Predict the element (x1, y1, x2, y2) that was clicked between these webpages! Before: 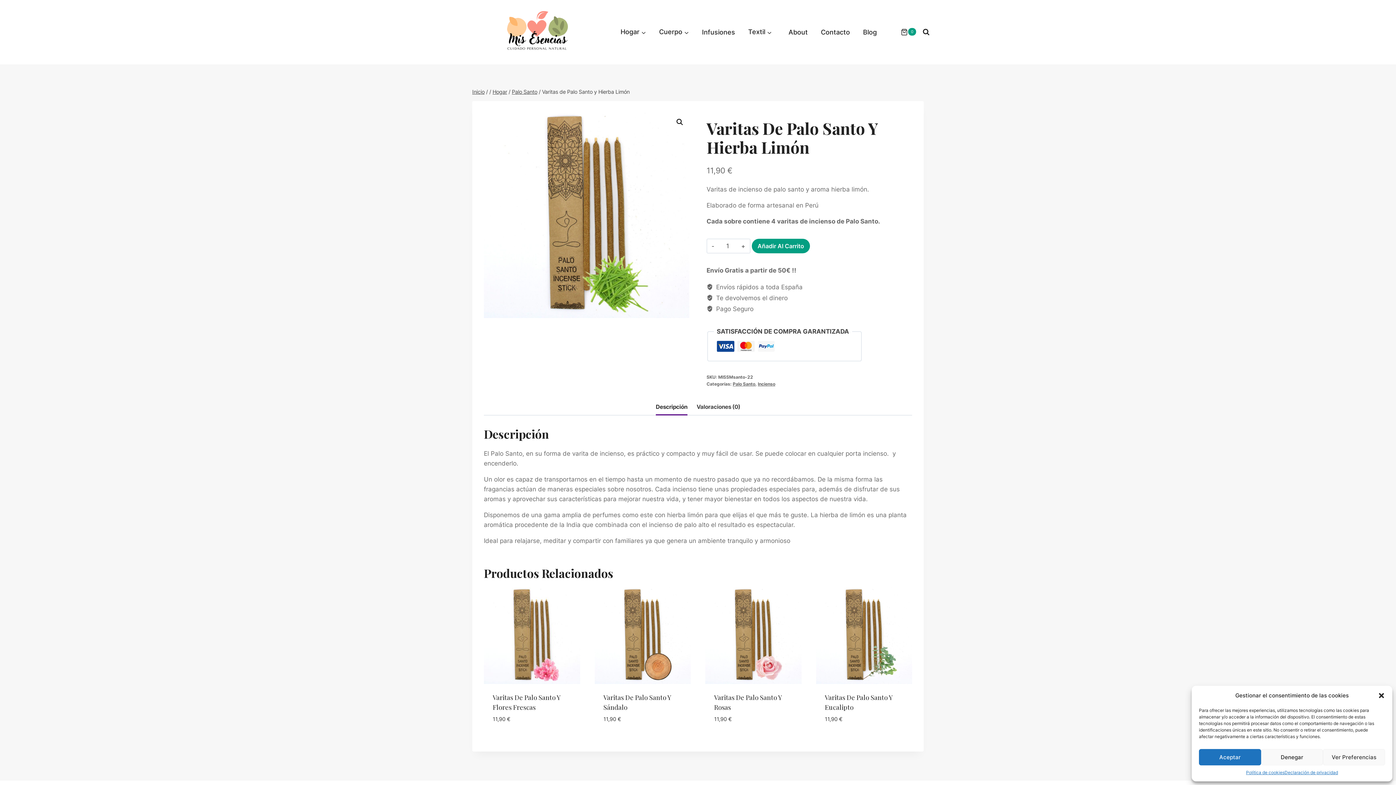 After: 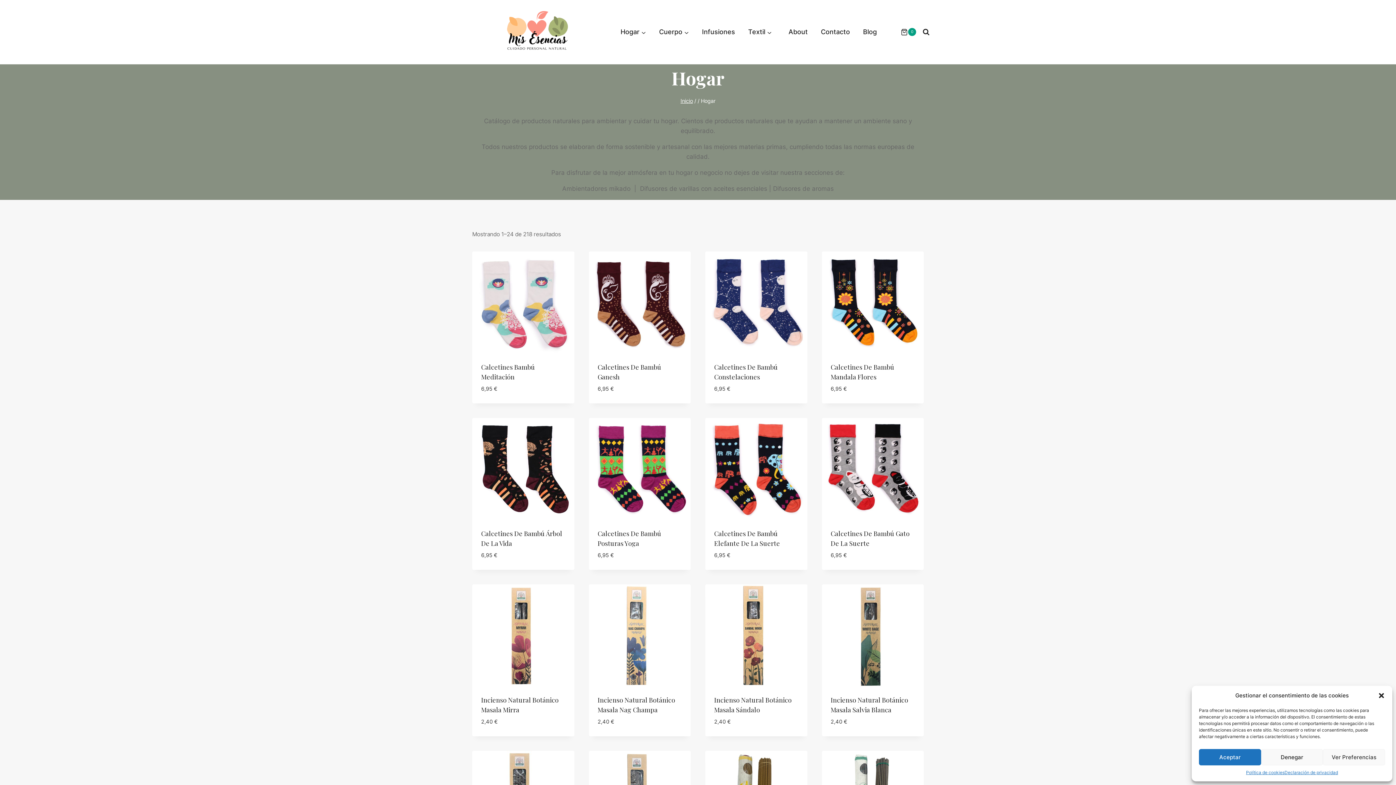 Action: label: Hogar bbox: (492, 88, 507, 94)